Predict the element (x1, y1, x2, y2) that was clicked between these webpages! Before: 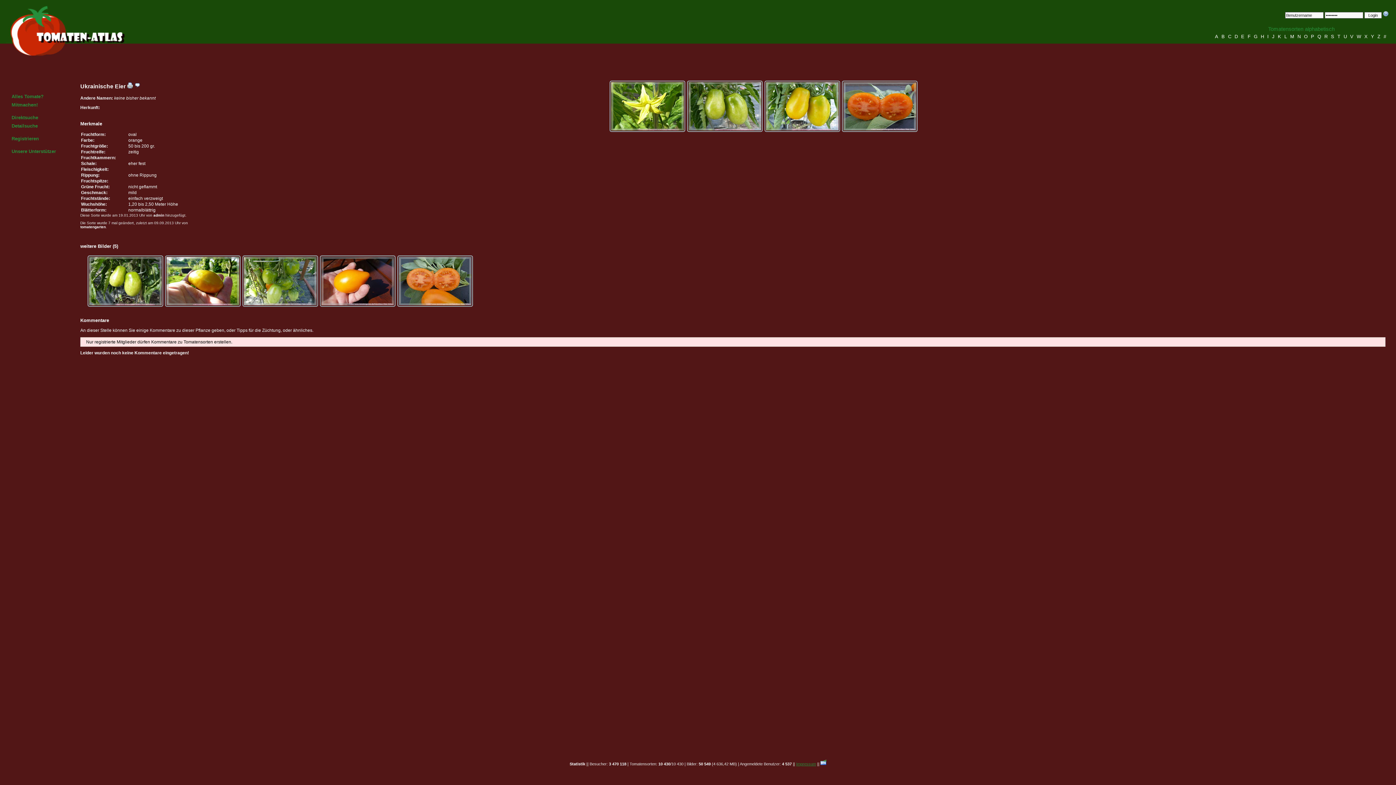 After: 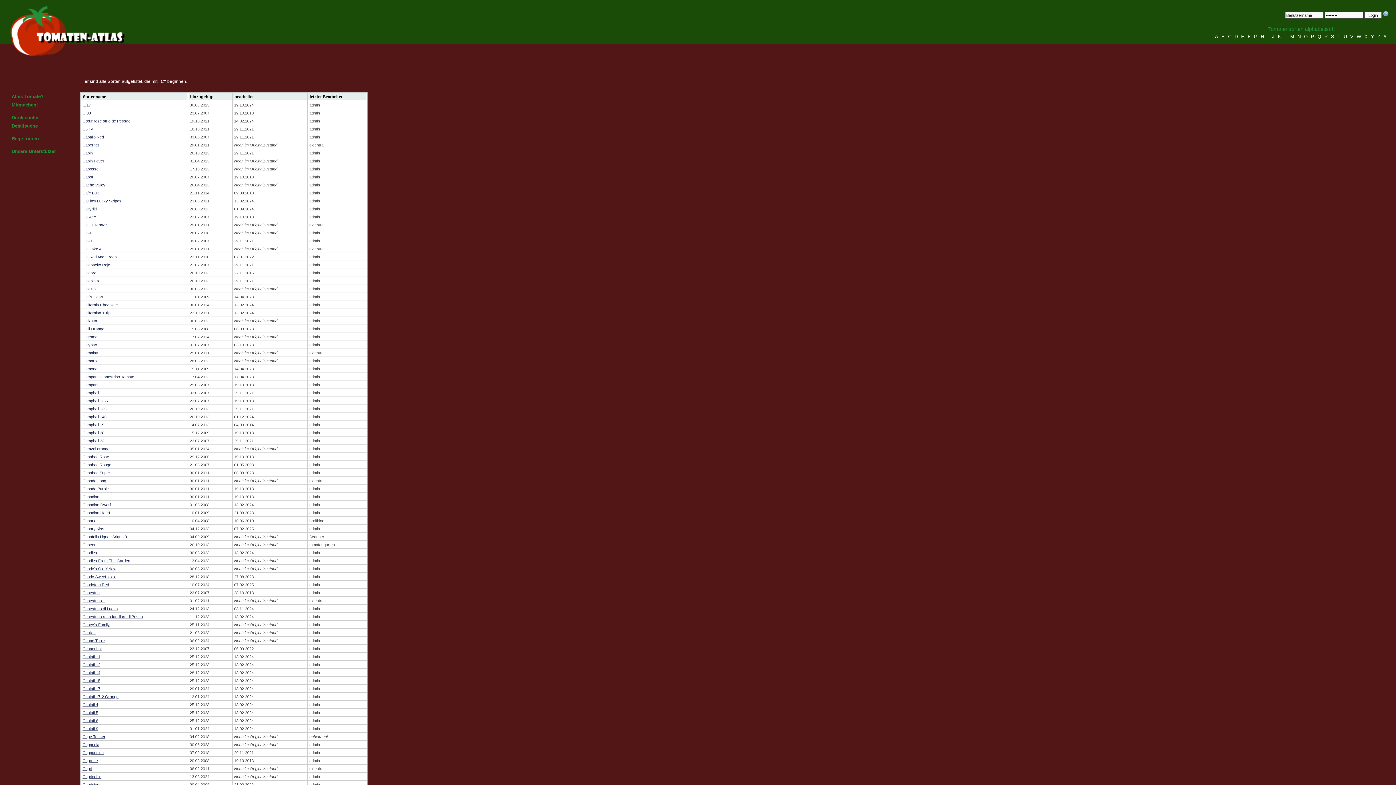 Action: bbox: (1228, 33, 1233, 39) label: C